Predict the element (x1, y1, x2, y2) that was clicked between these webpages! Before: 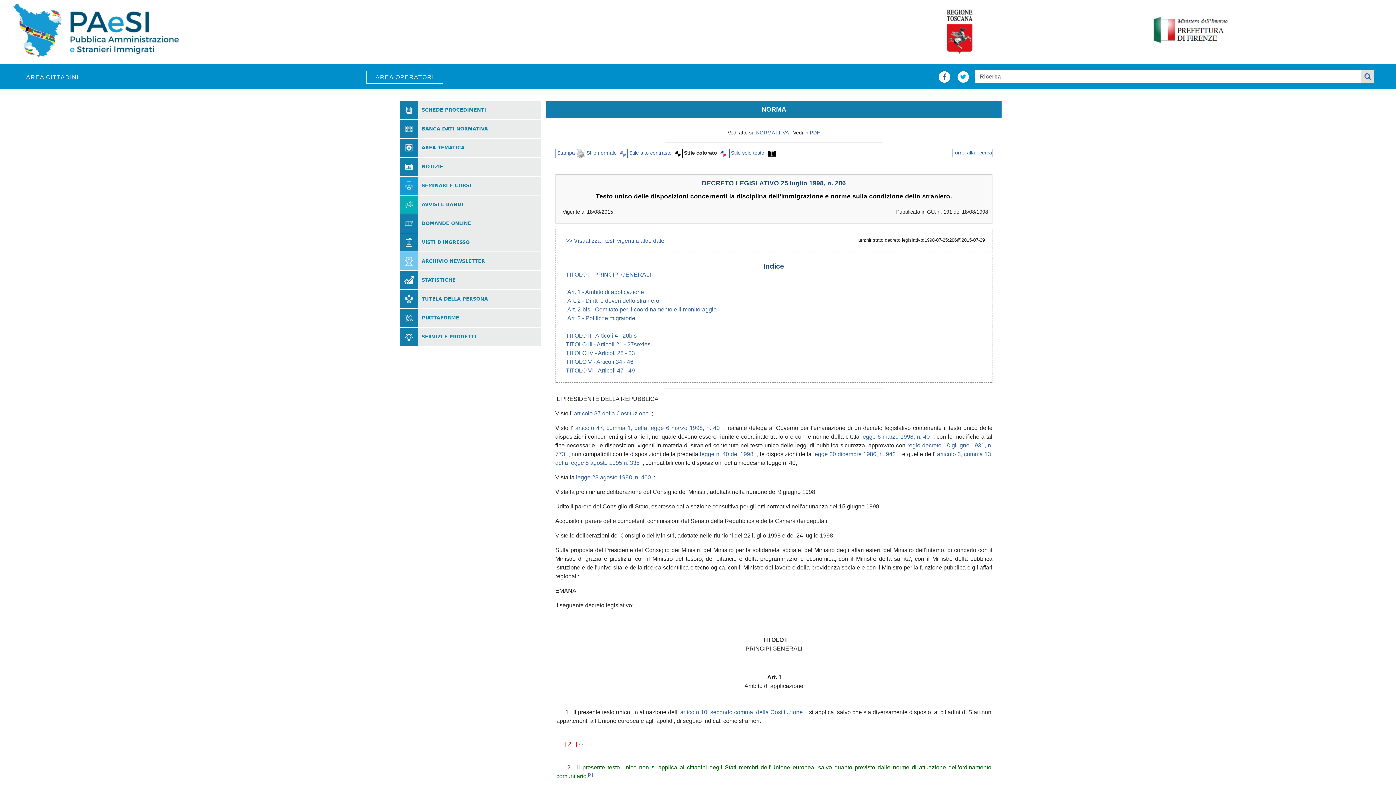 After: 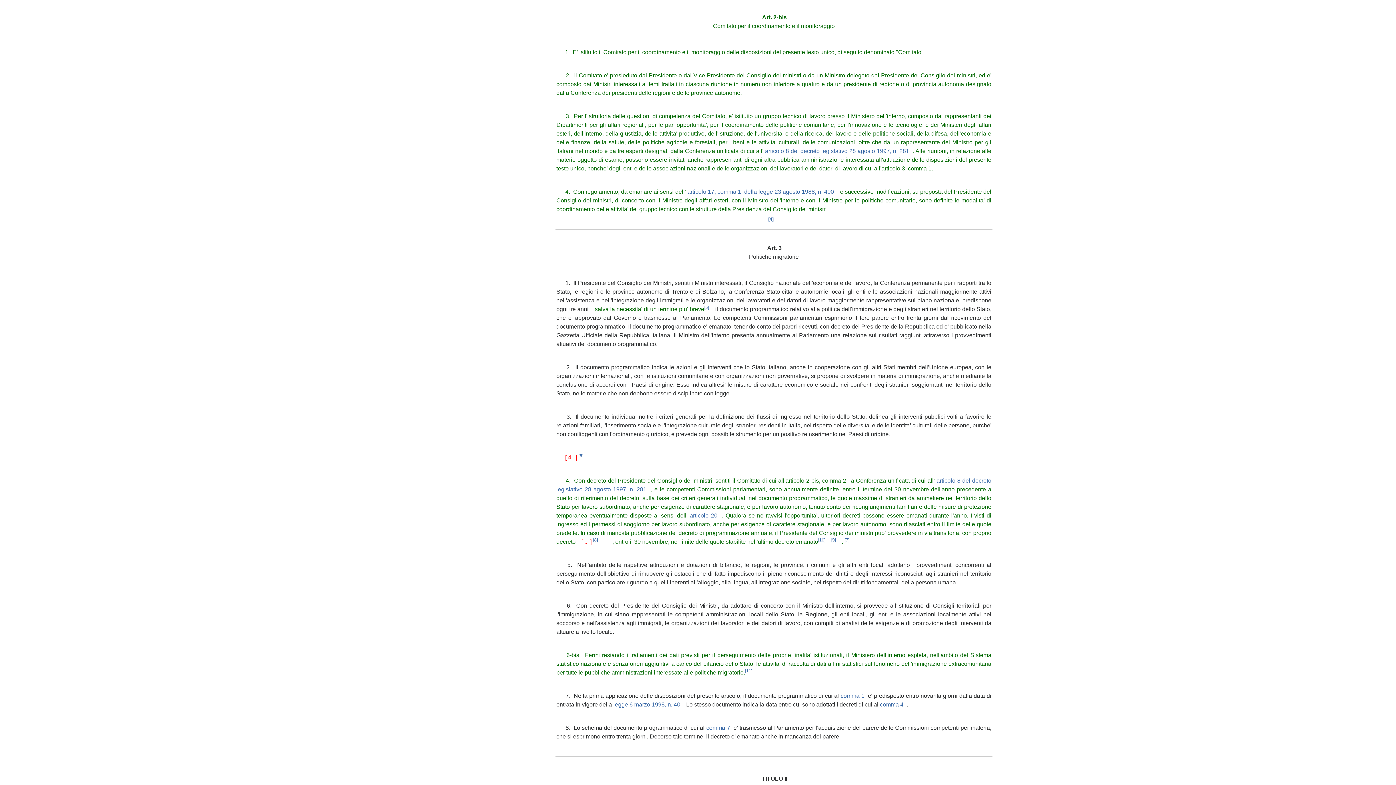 Action: label: Art. 2-bis - Comitato per il coordinamento e il monitoraggio bbox: (567, 306, 716, 312)